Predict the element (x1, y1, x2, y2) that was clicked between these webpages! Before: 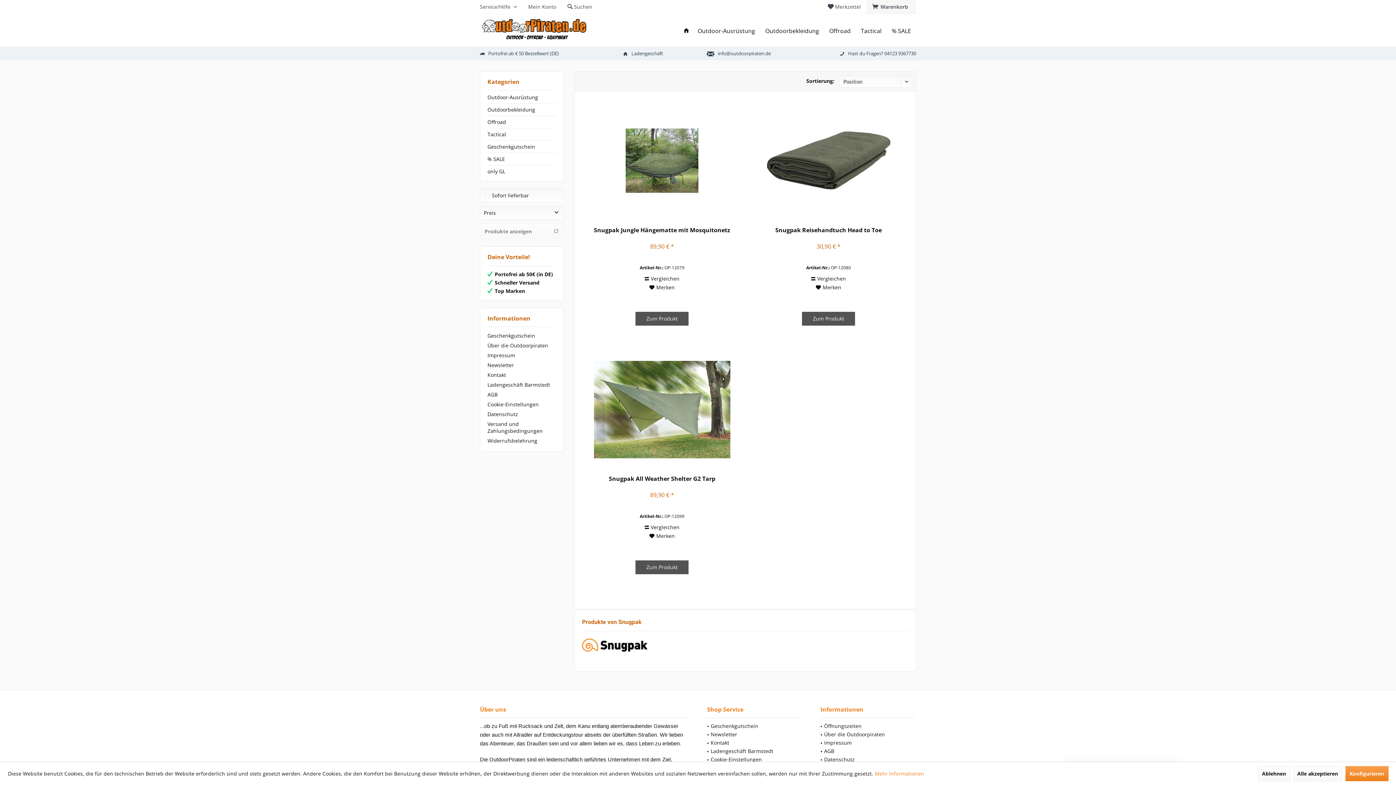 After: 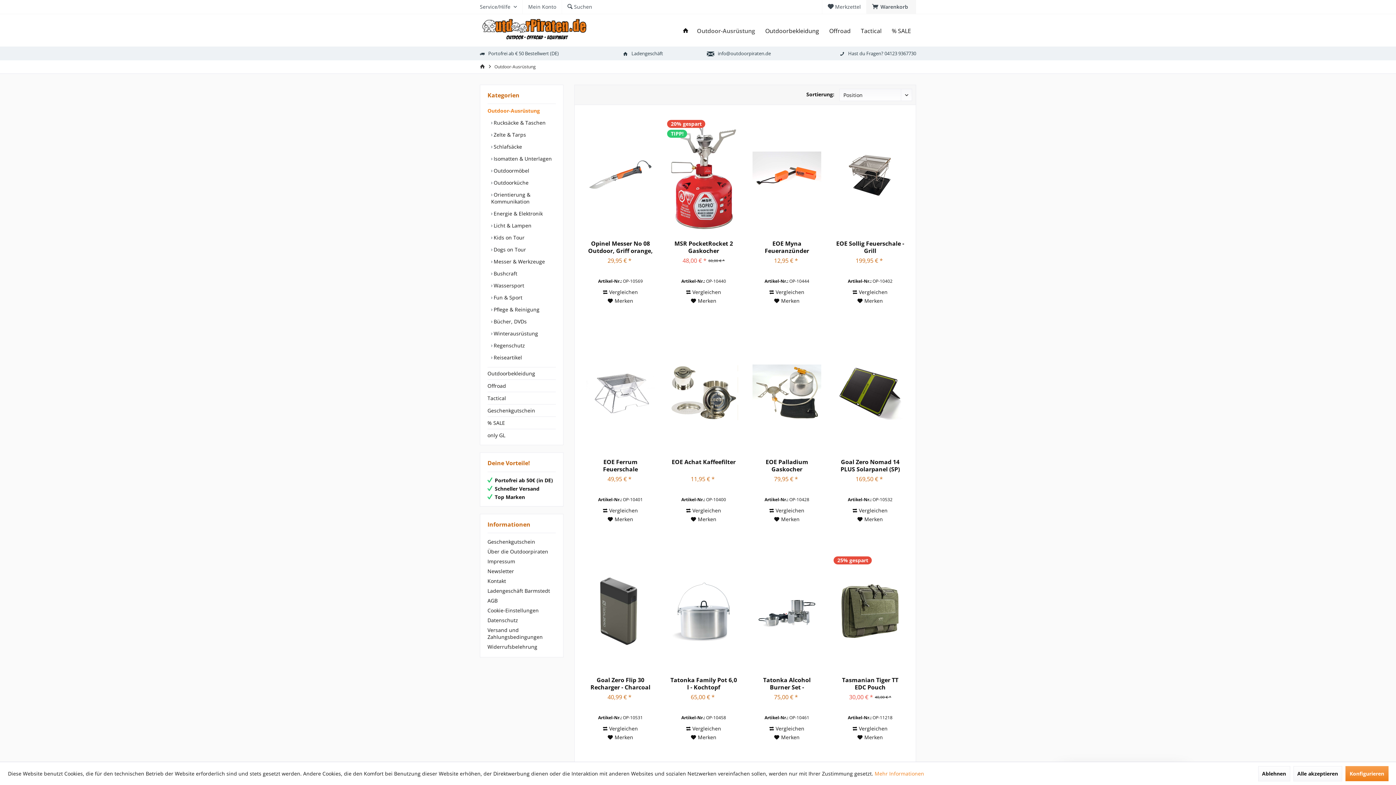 Action: bbox: (692, 23, 760, 38) label: Outdoor-Ausrüstung